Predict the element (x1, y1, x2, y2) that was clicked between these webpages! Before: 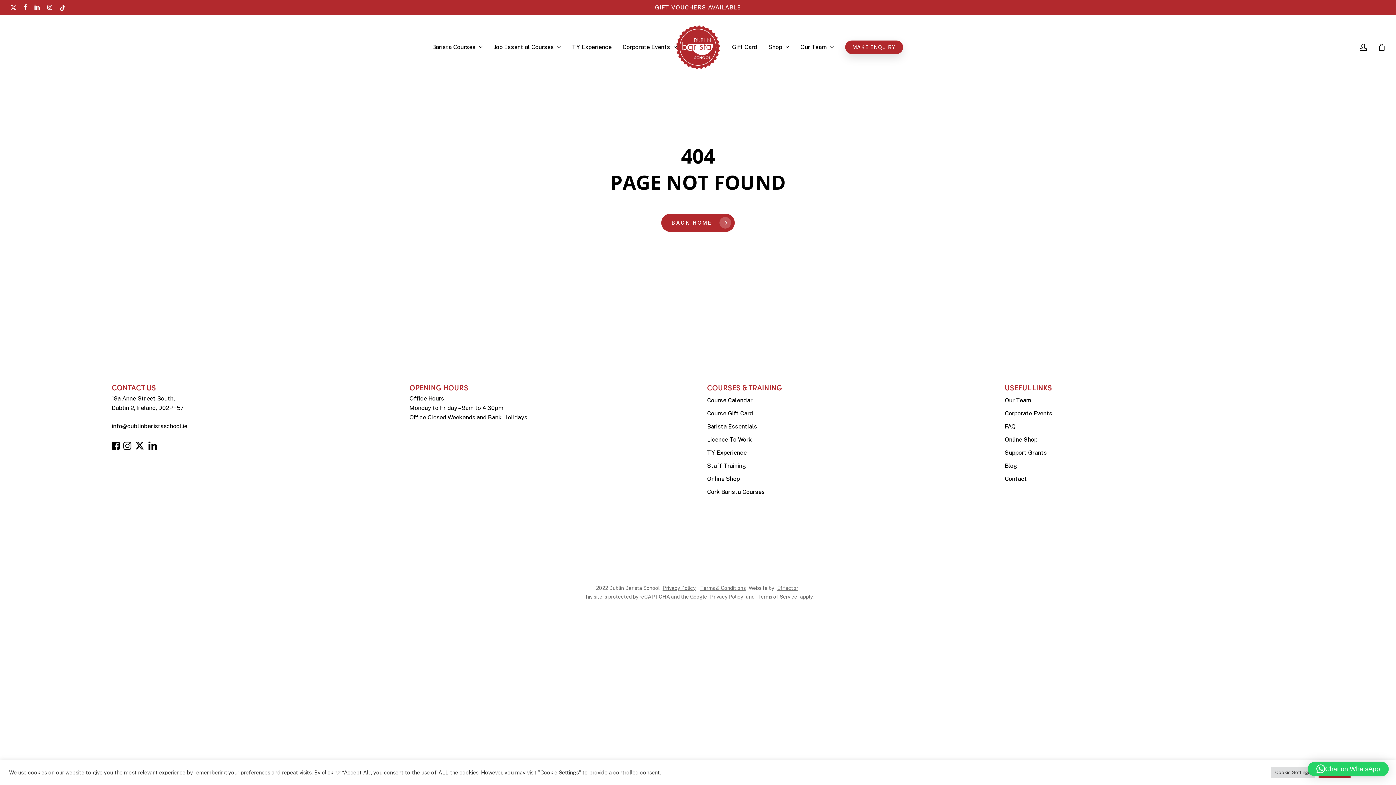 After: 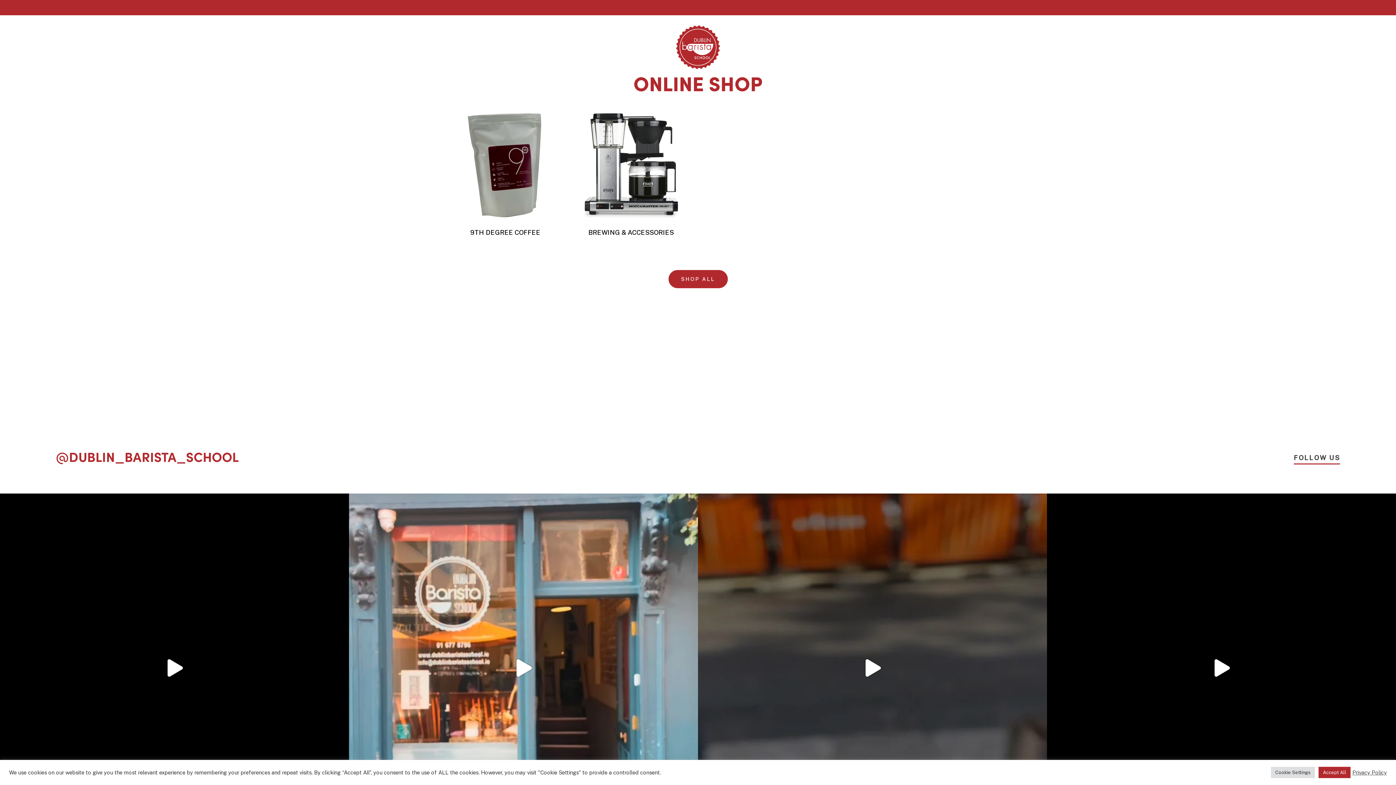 Action: bbox: (707, 475, 740, 482) label: Online Shop